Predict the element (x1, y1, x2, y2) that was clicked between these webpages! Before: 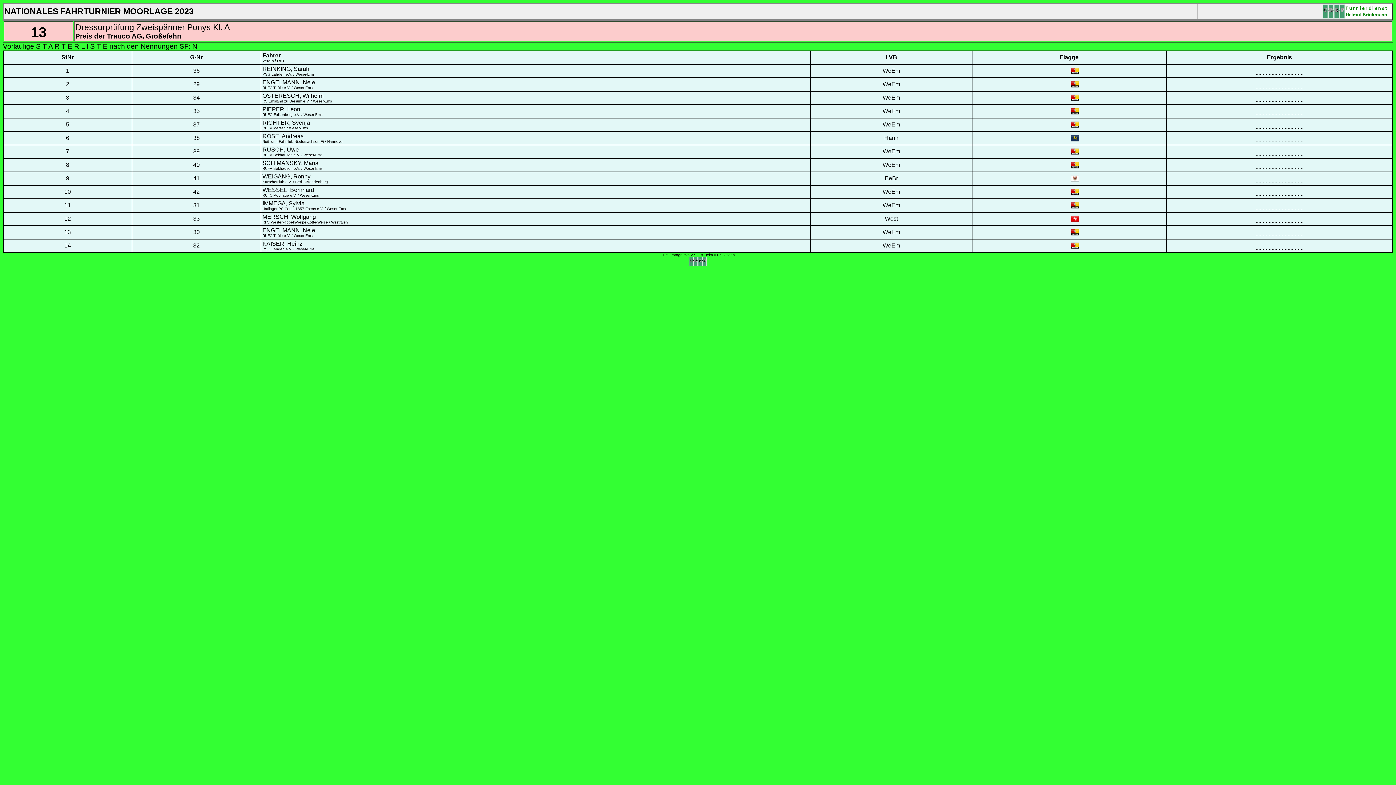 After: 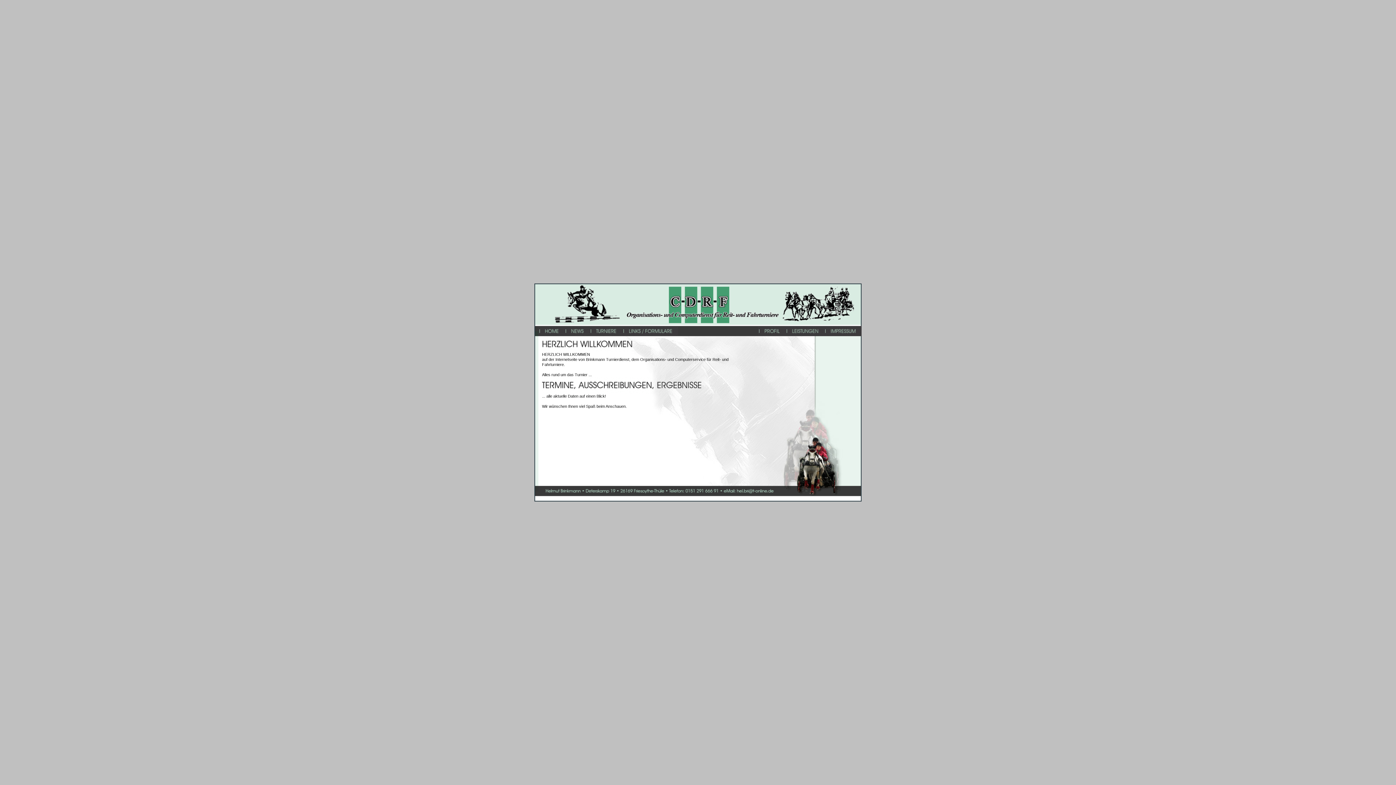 Action: bbox: (689, 256, 707, 262)